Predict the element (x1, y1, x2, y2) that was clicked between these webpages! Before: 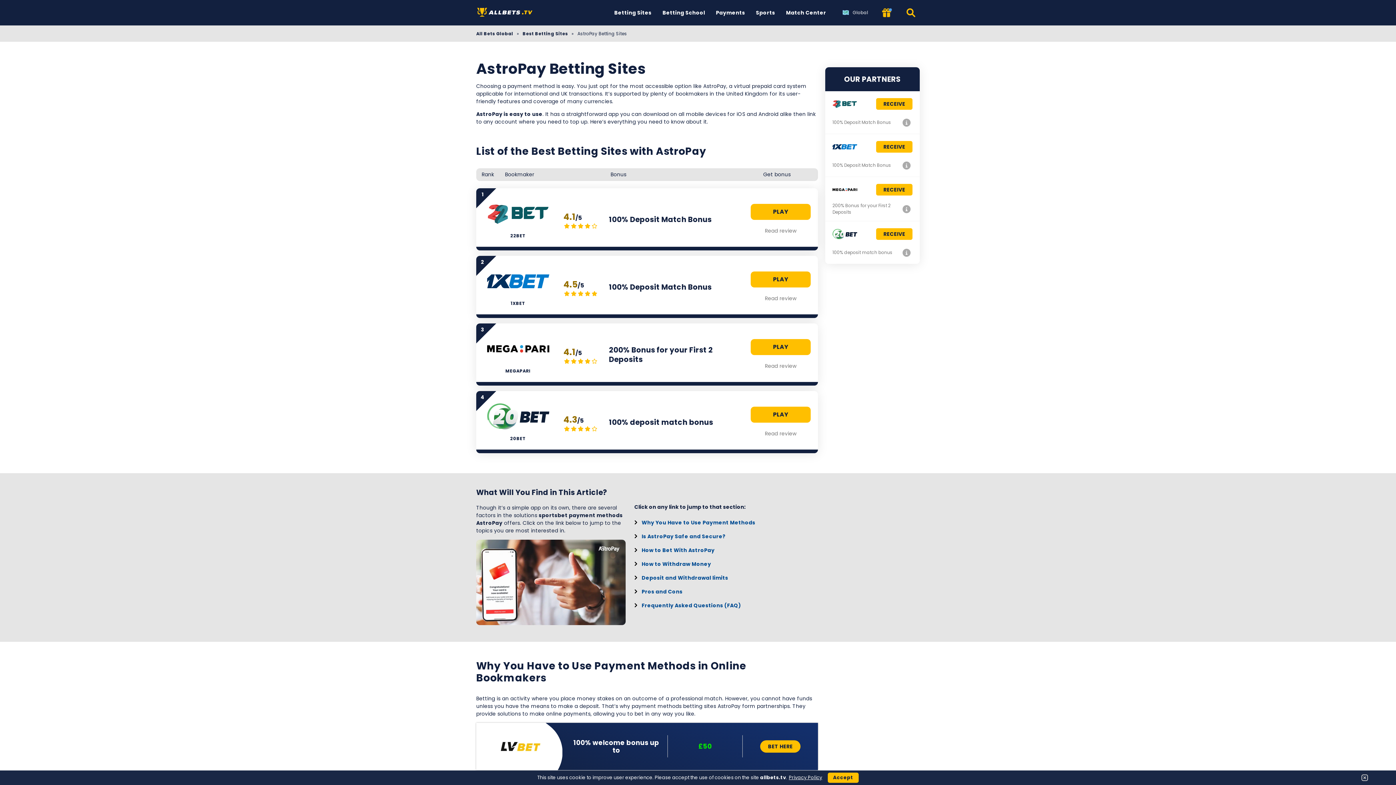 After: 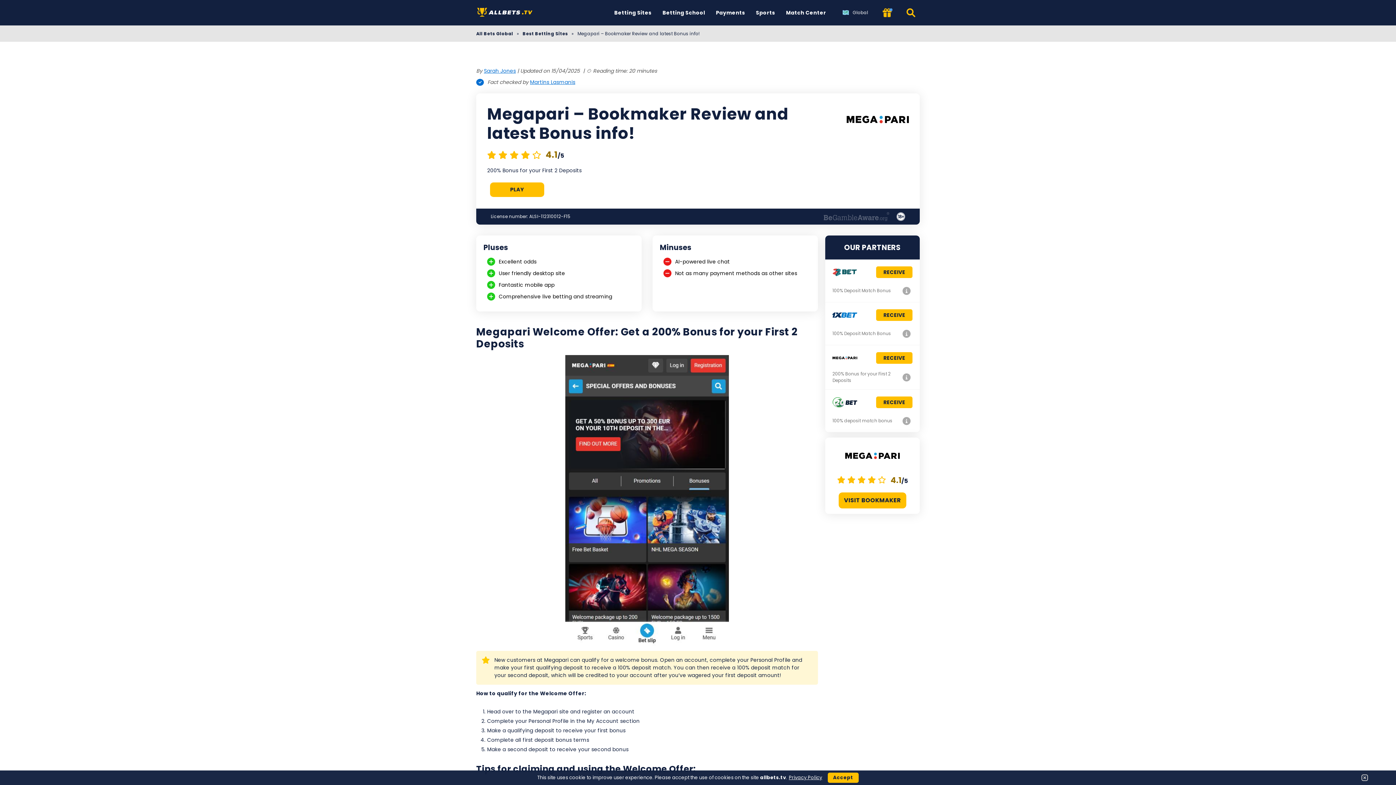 Action: bbox: (832, 182, 865, 197)